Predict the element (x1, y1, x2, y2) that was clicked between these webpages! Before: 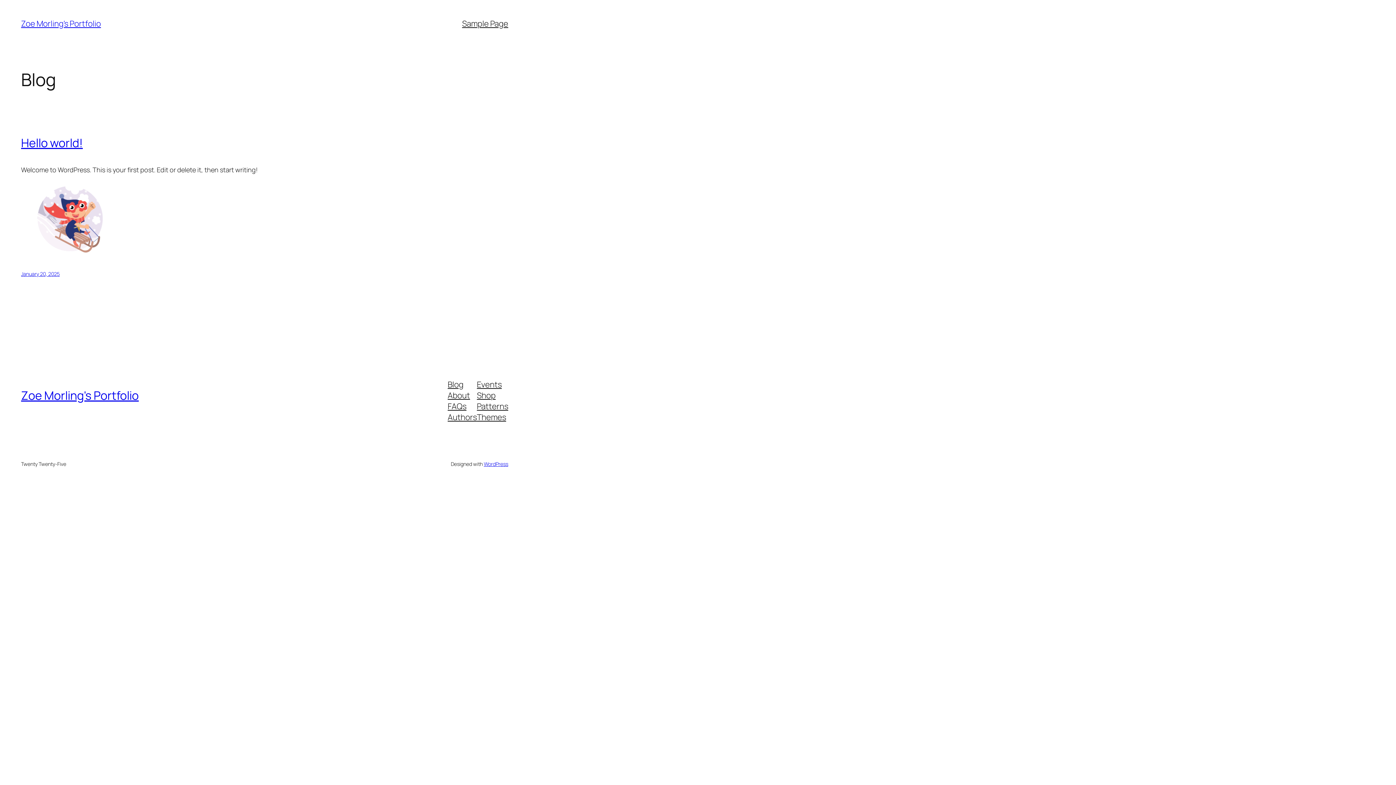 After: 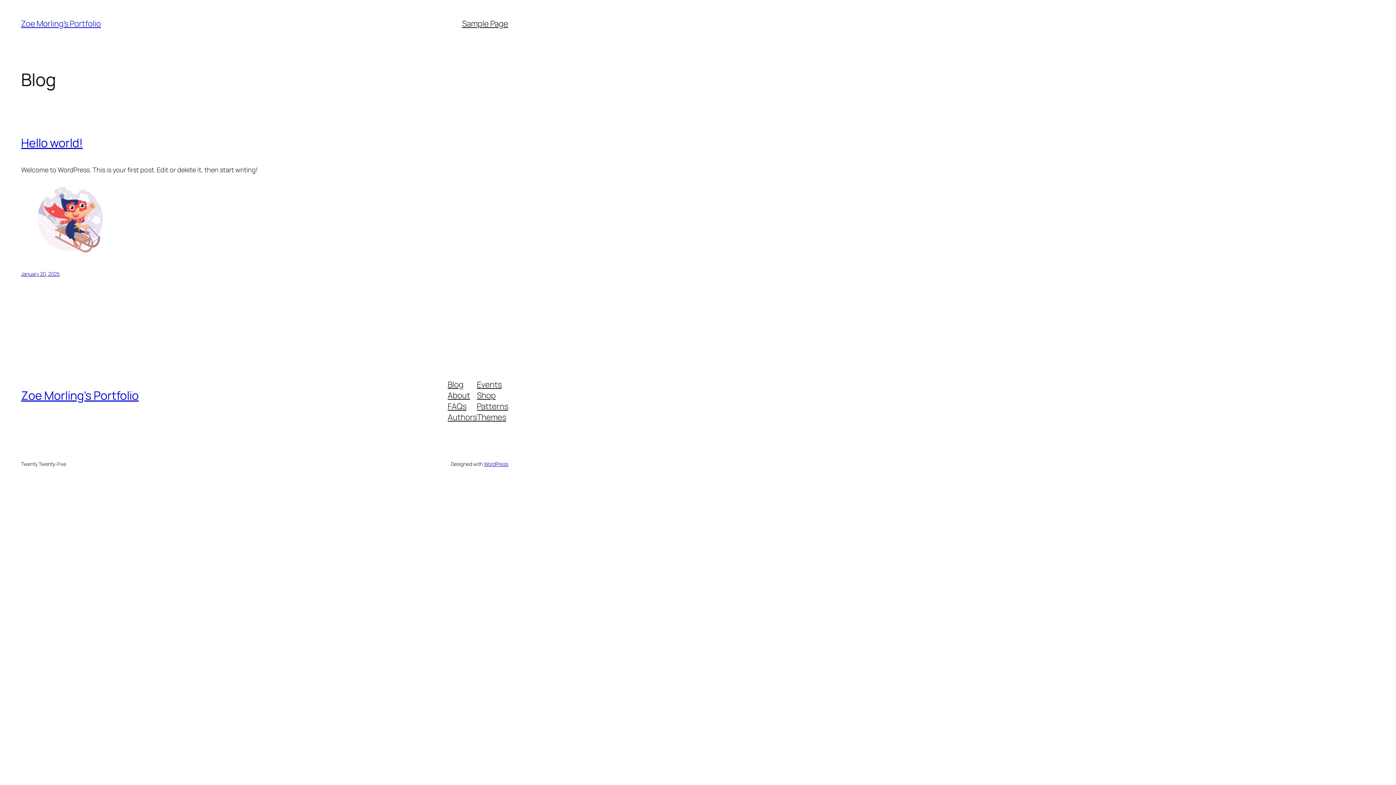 Action: label: Authors bbox: (447, 412, 477, 423)